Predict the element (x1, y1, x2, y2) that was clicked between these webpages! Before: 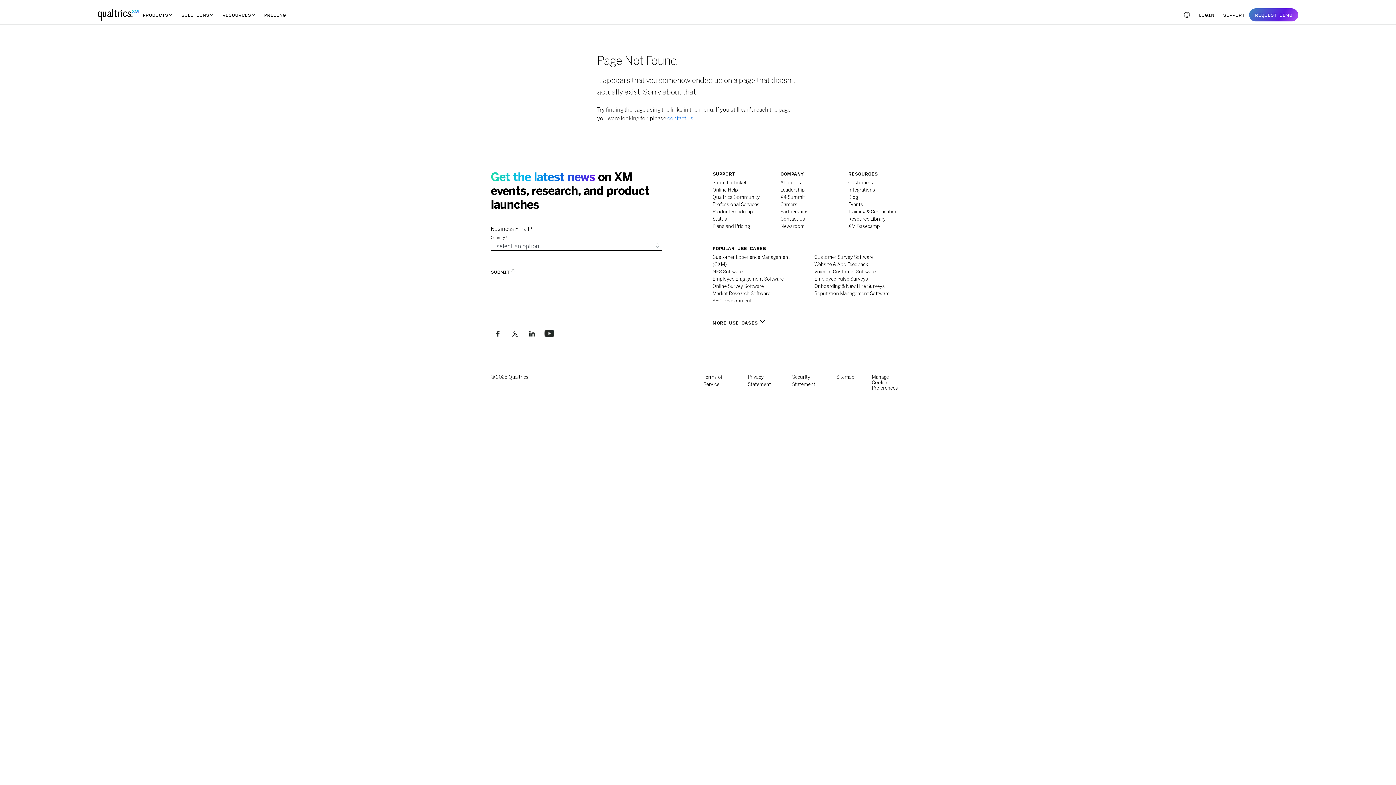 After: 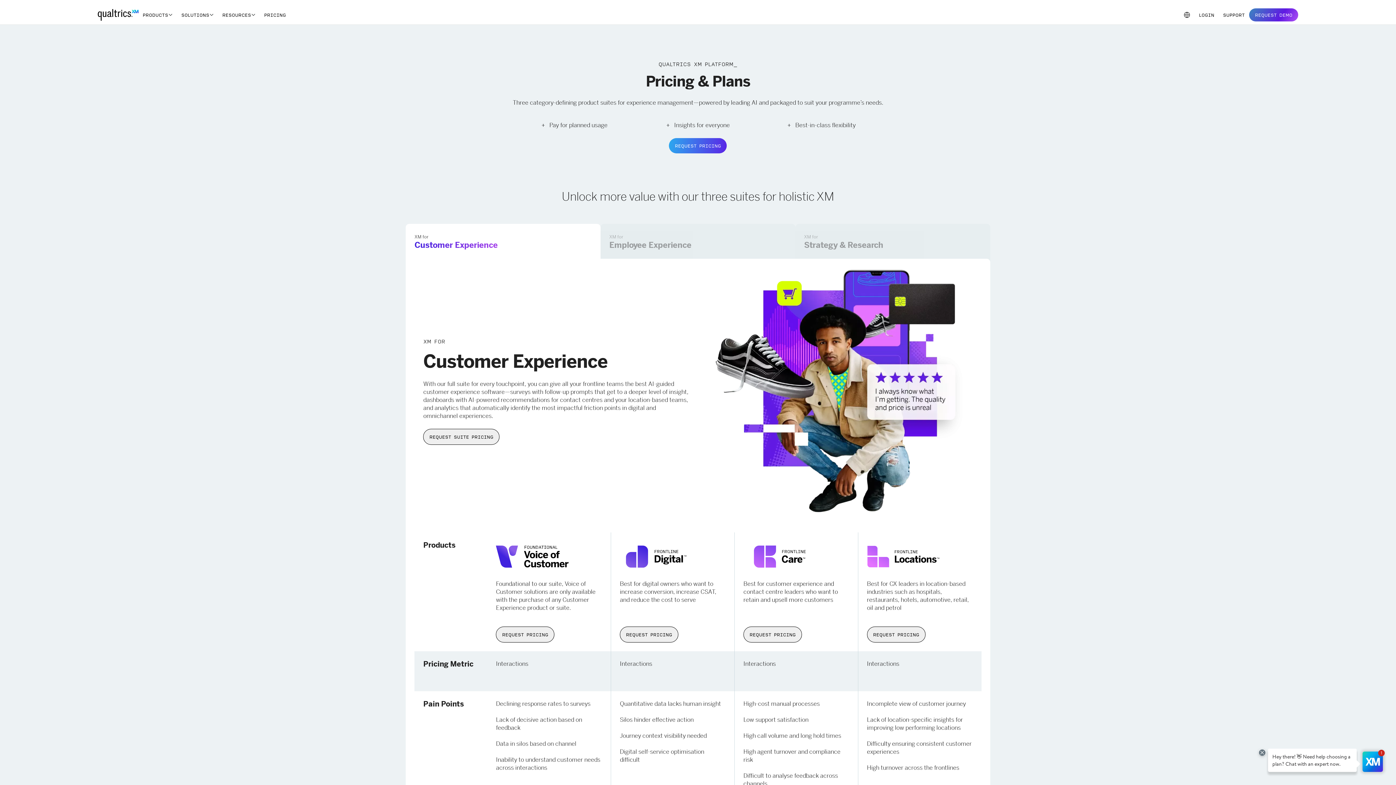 Action: bbox: (712, 223, 750, 229) label: Plans and Pricing